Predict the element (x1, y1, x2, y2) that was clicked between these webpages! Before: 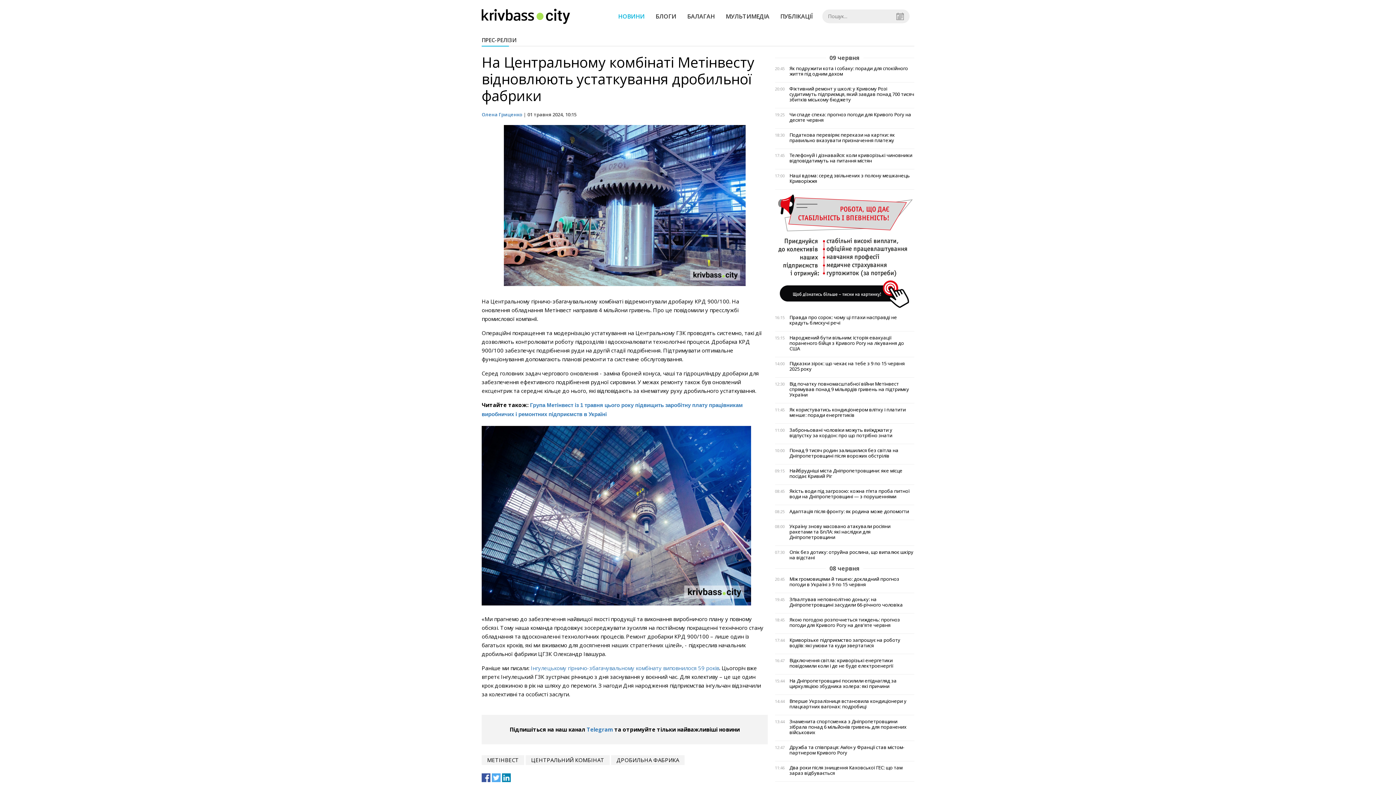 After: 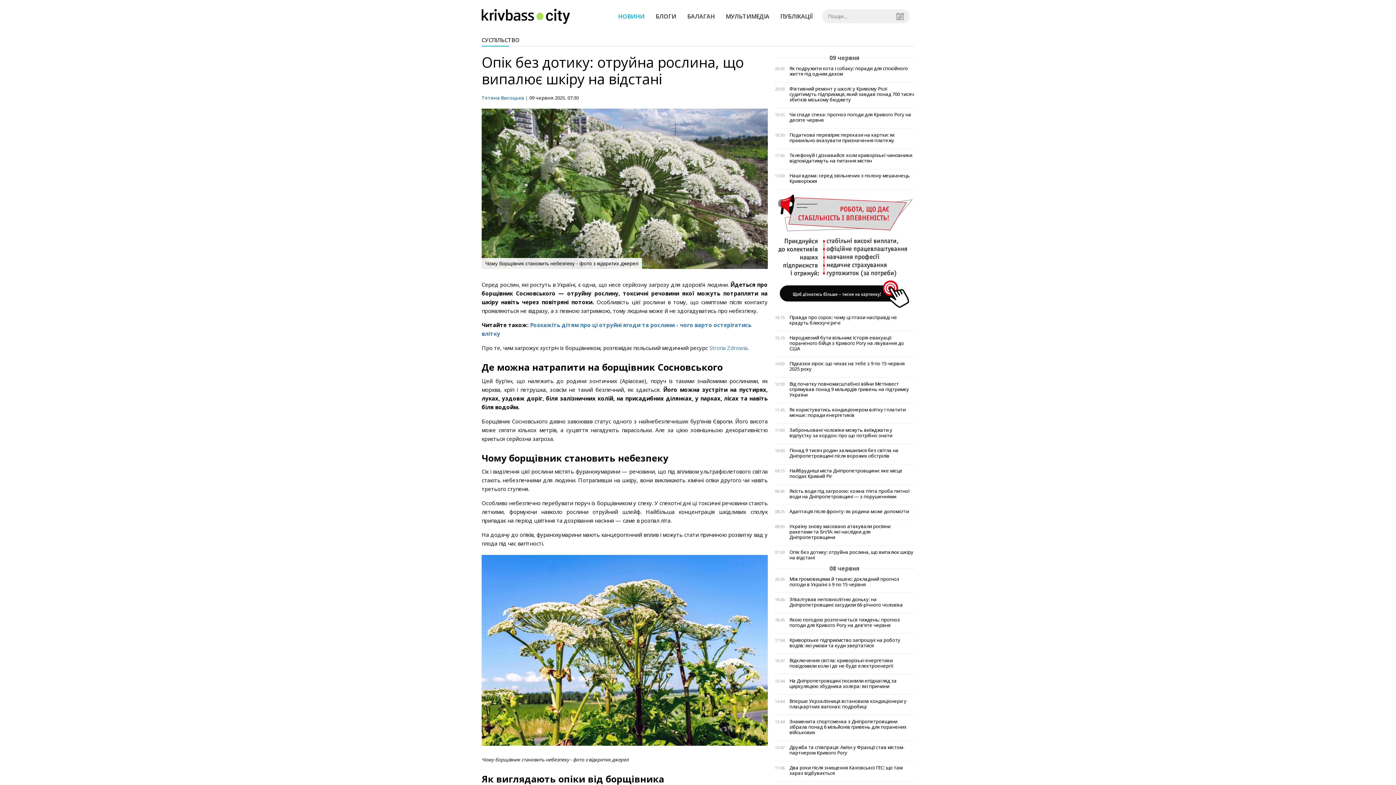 Action: bbox: (789, 549, 914, 560) label: Опік без дотику: отруйна рослина, що випалює шкіру на відстані